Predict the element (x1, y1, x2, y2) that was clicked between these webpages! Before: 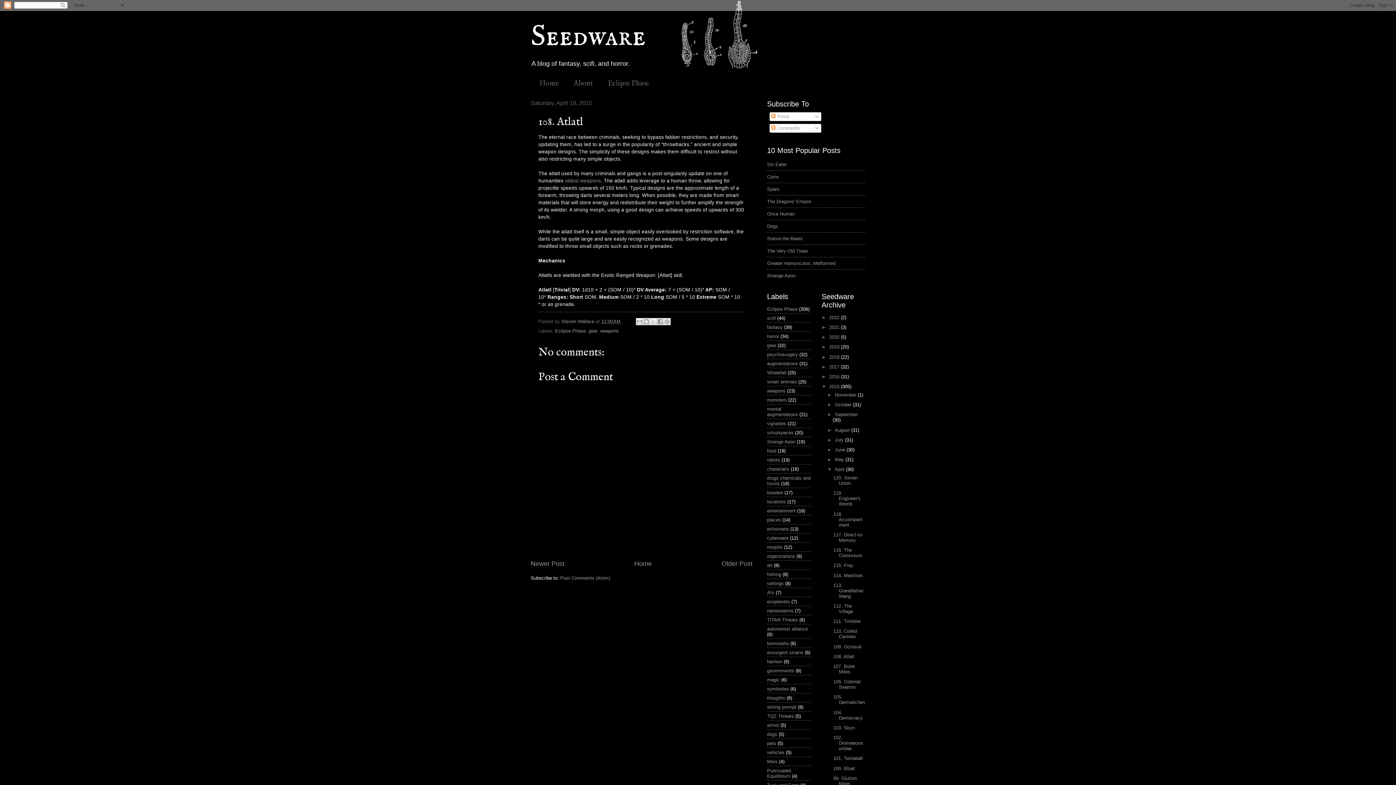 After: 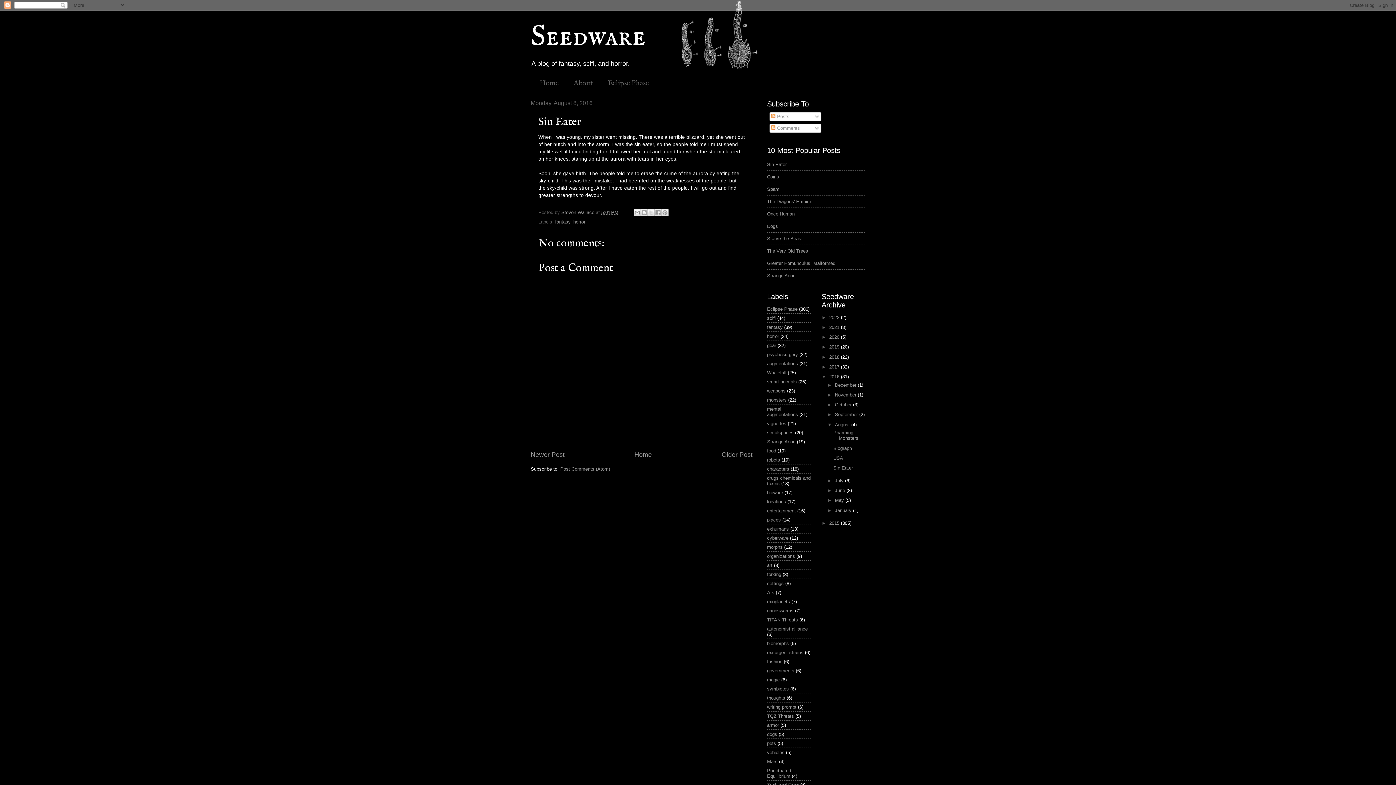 Action: bbox: (767, 161, 786, 167) label: Sin Eater